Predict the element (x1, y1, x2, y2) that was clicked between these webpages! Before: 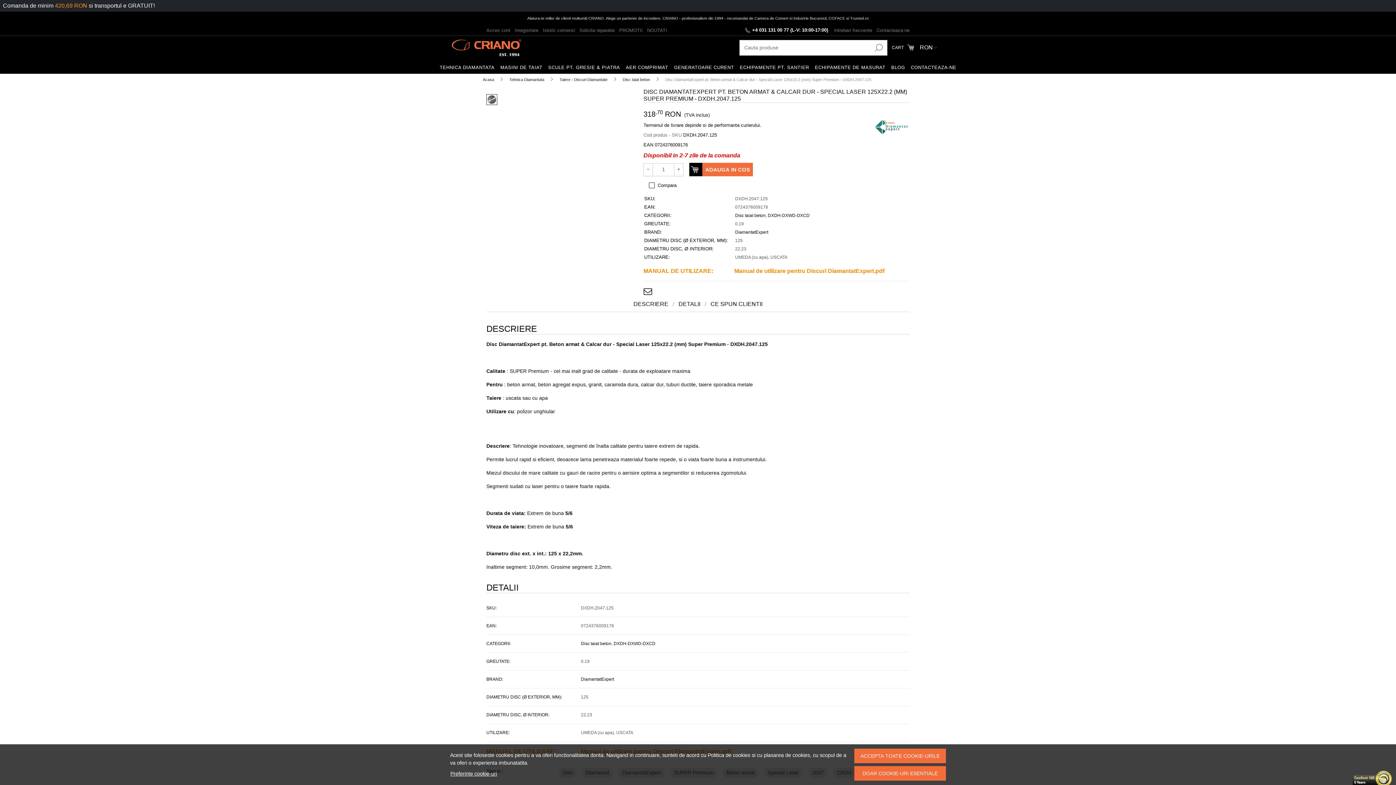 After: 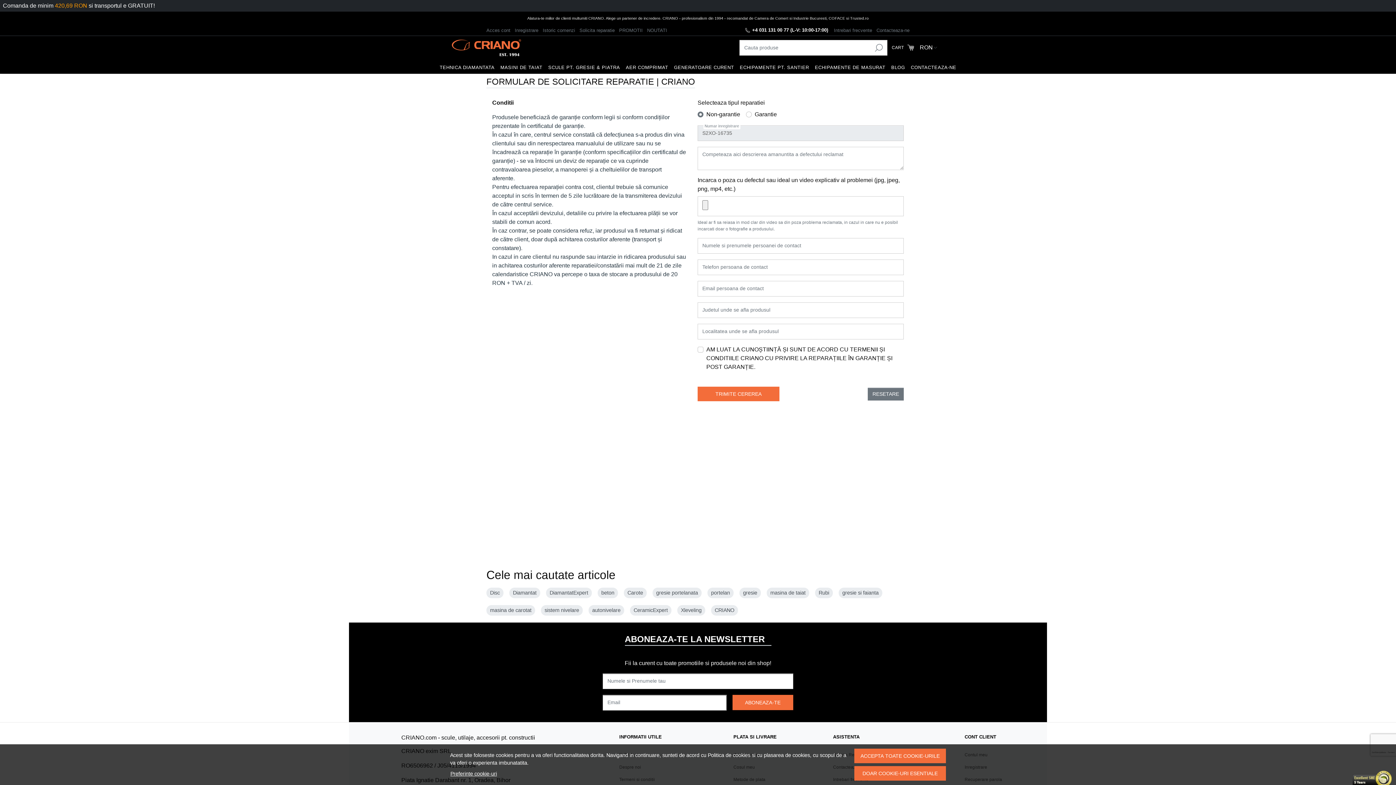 Action: label: Solicita reparatie bbox: (579, 27, 614, 33)